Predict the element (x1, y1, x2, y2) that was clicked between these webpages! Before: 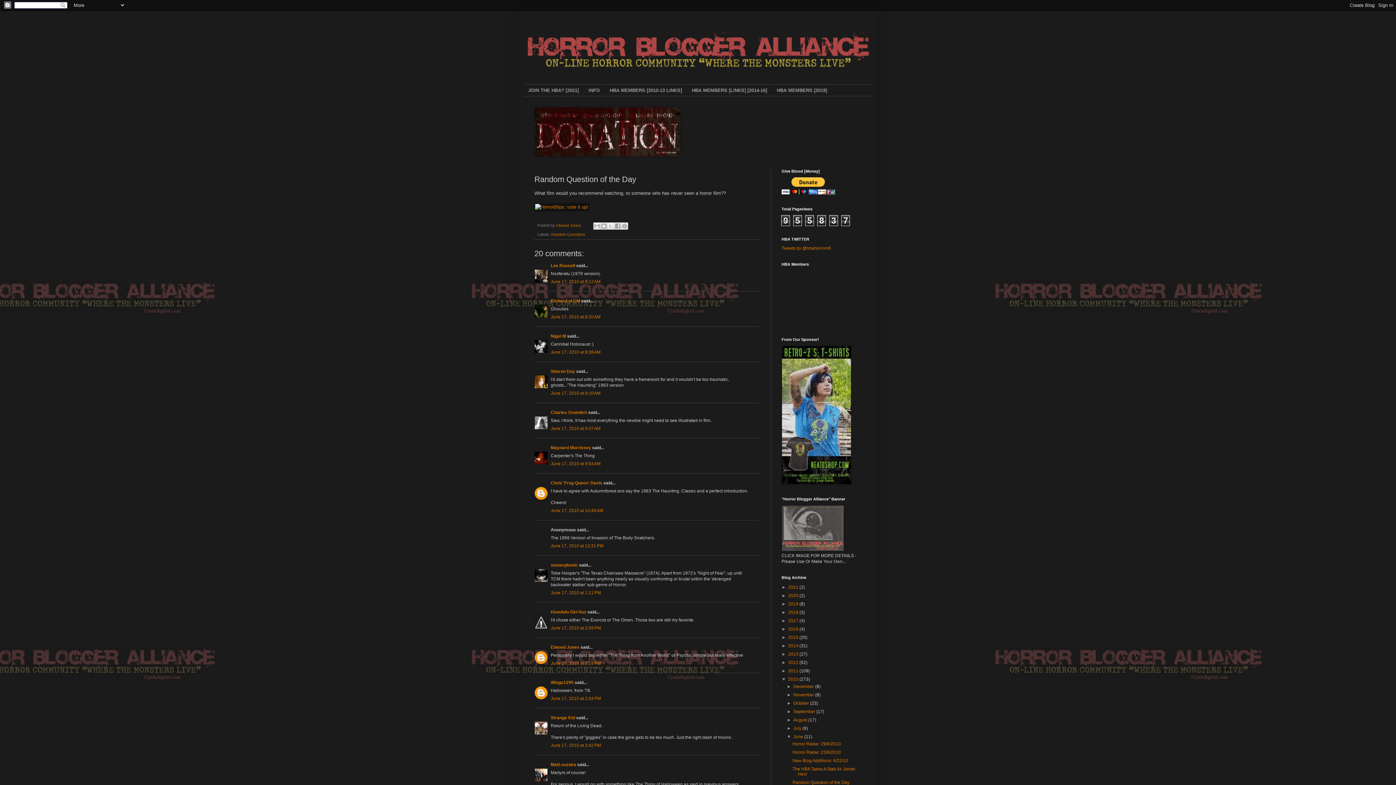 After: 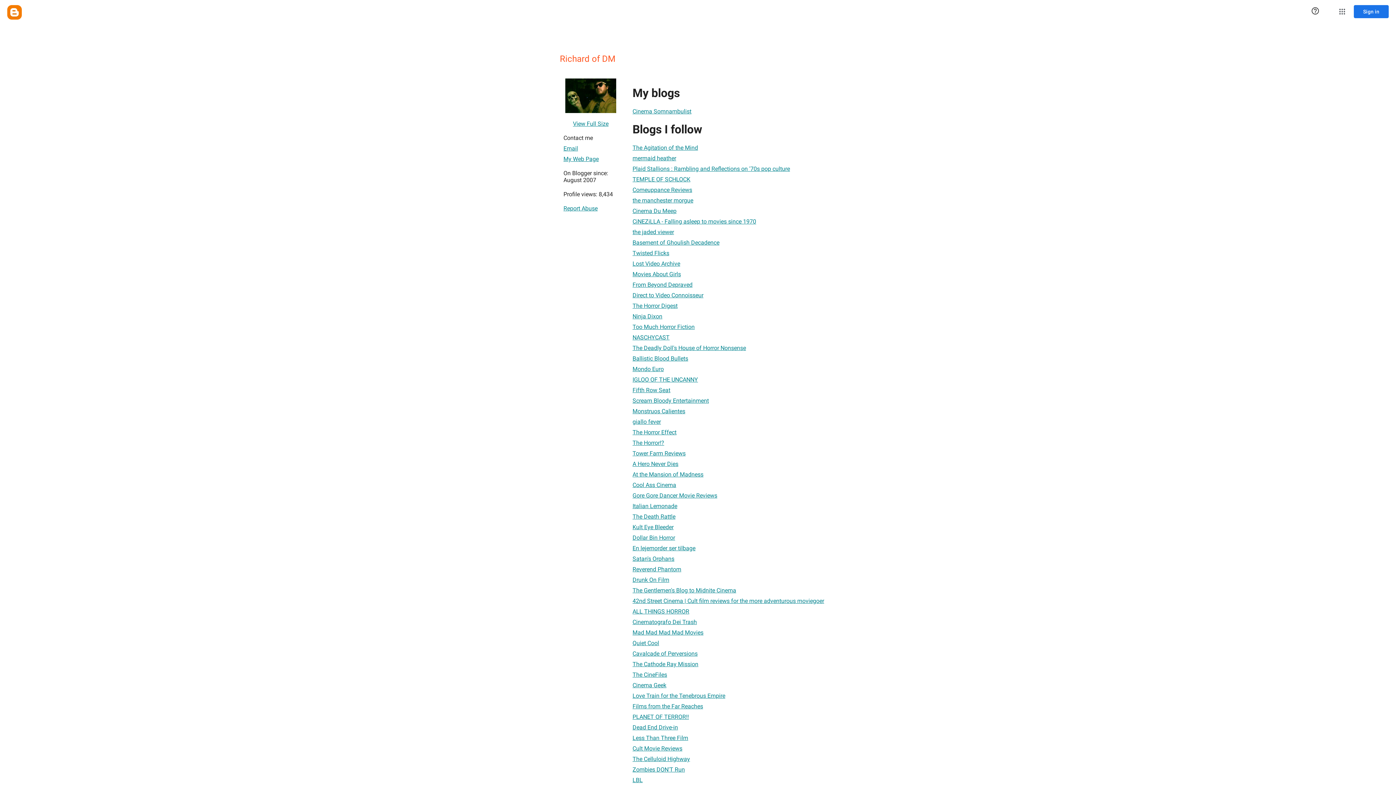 Action: bbox: (550, 298, 580, 303) label: Richard of DM